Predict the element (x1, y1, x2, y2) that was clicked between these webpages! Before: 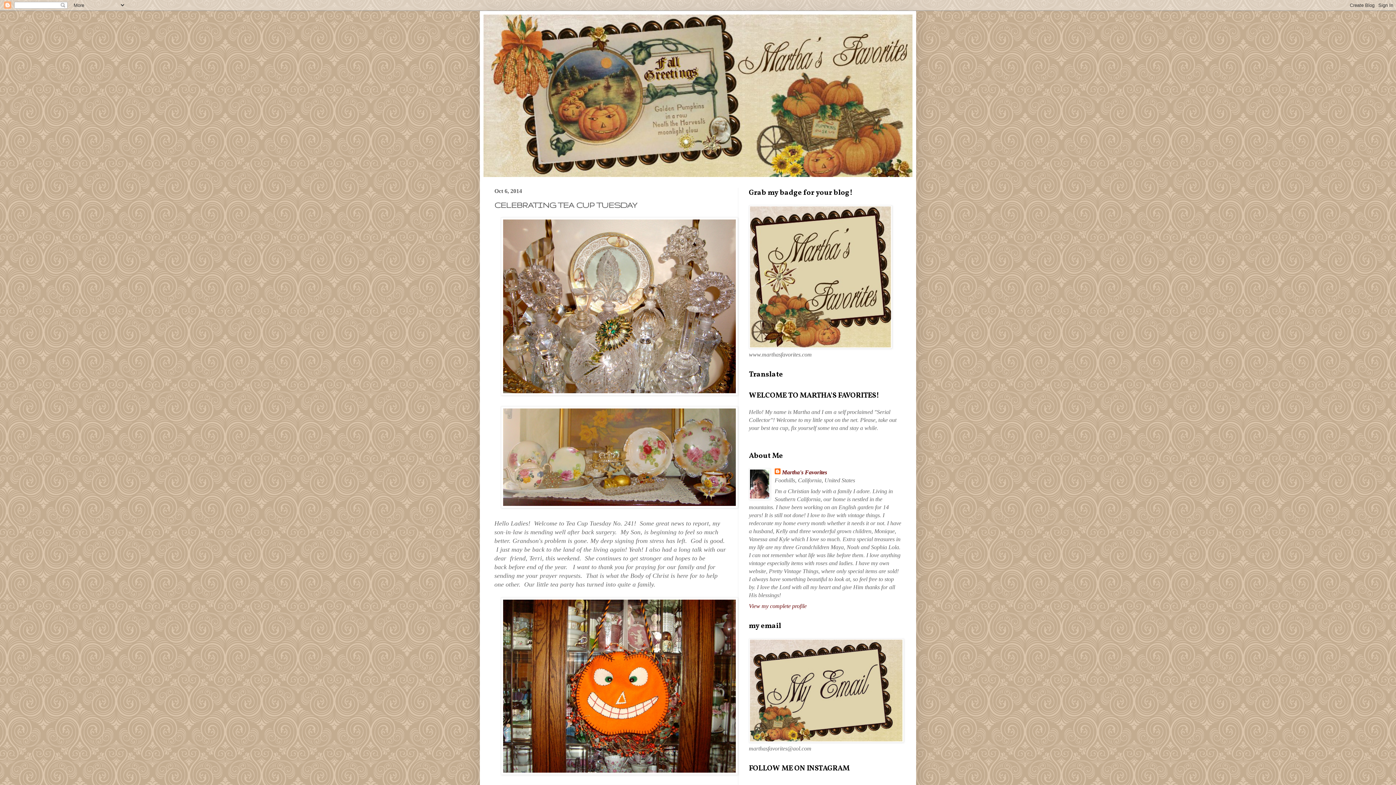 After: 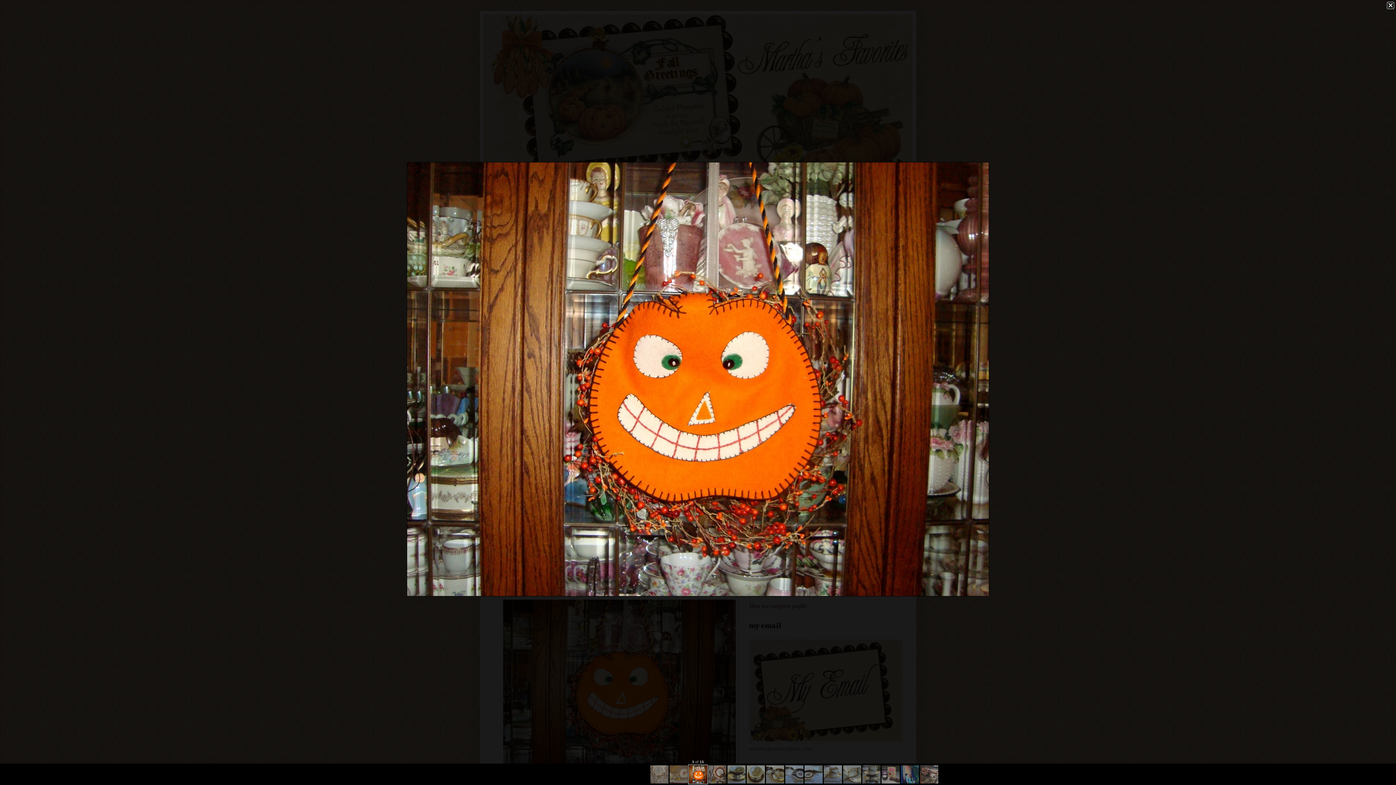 Action: bbox: (500, 769, 738, 776)